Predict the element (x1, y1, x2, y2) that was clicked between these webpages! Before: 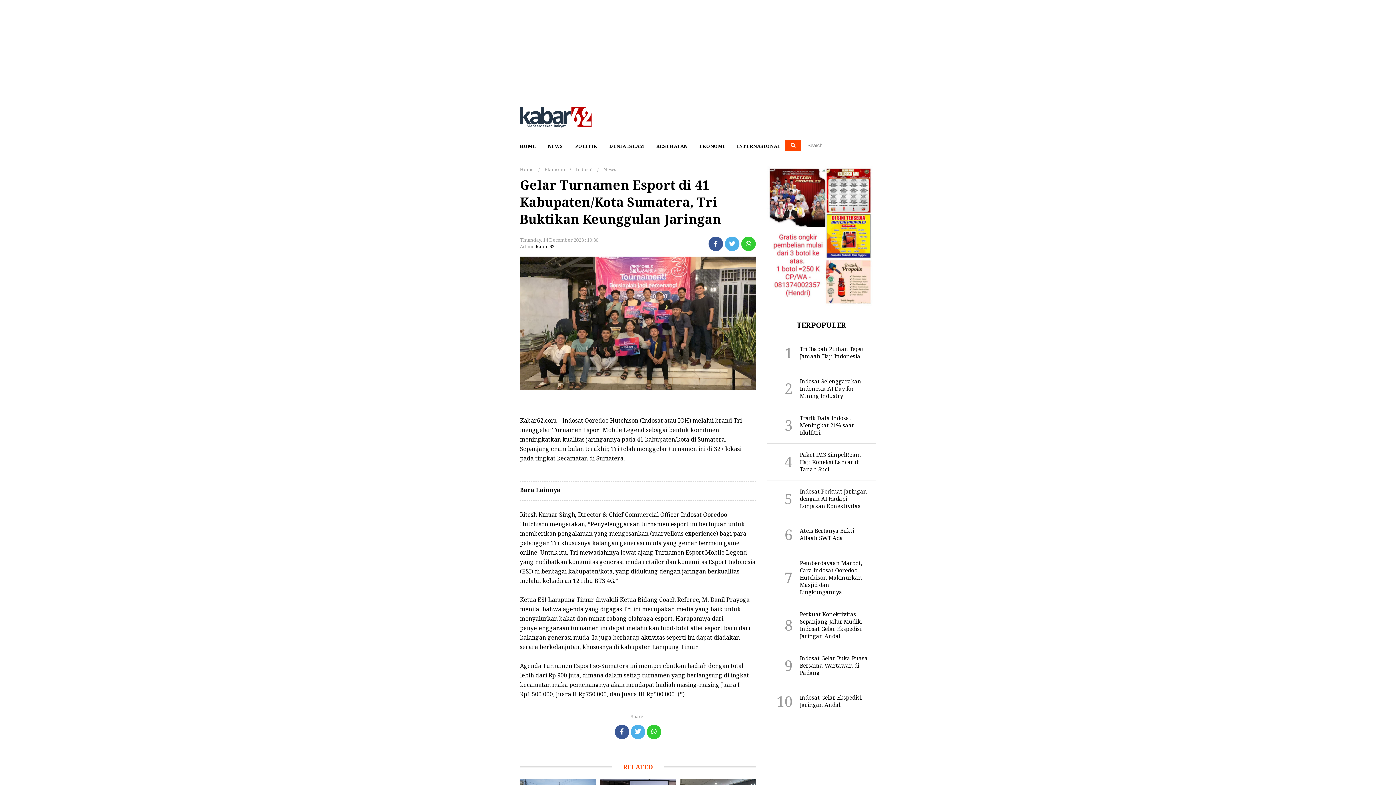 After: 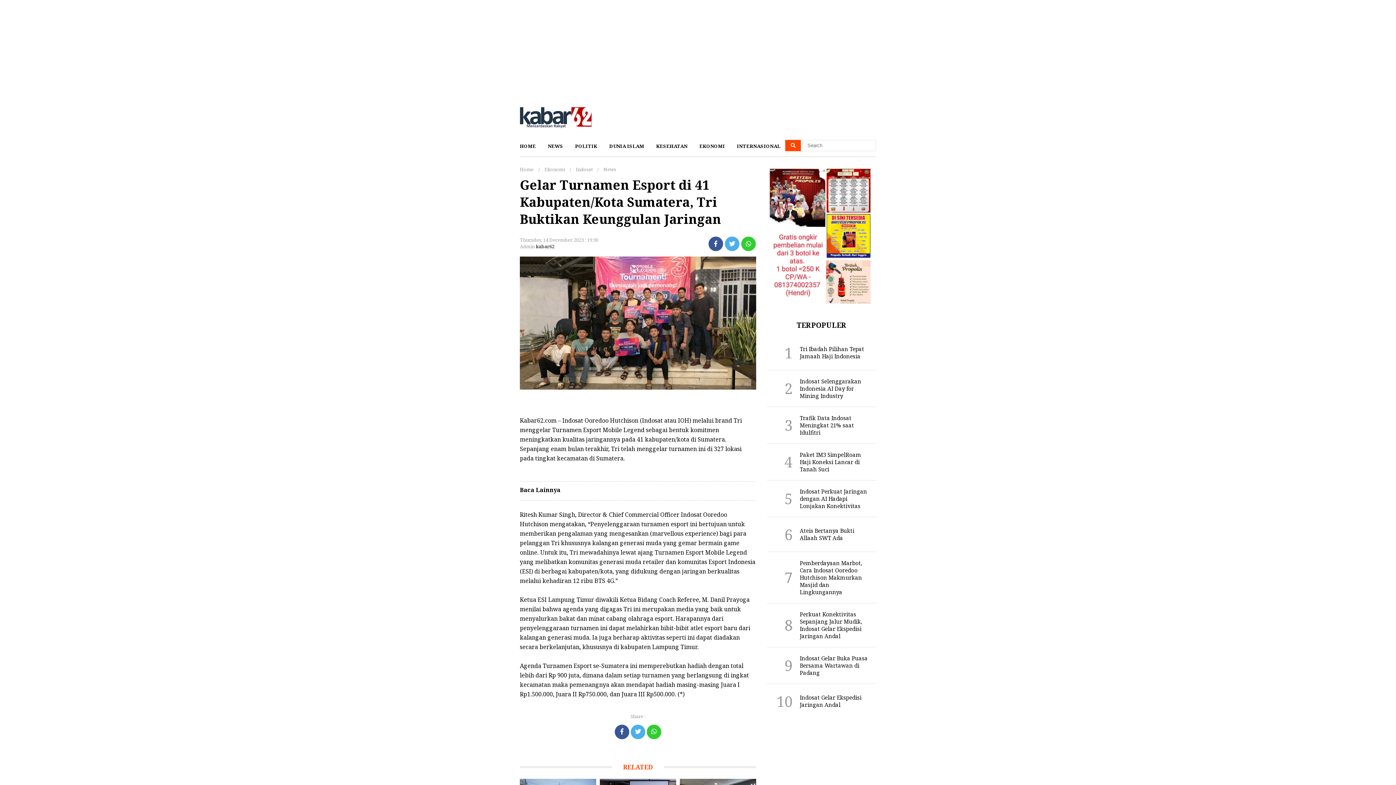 Action: bbox: (725, 236, 739, 251)